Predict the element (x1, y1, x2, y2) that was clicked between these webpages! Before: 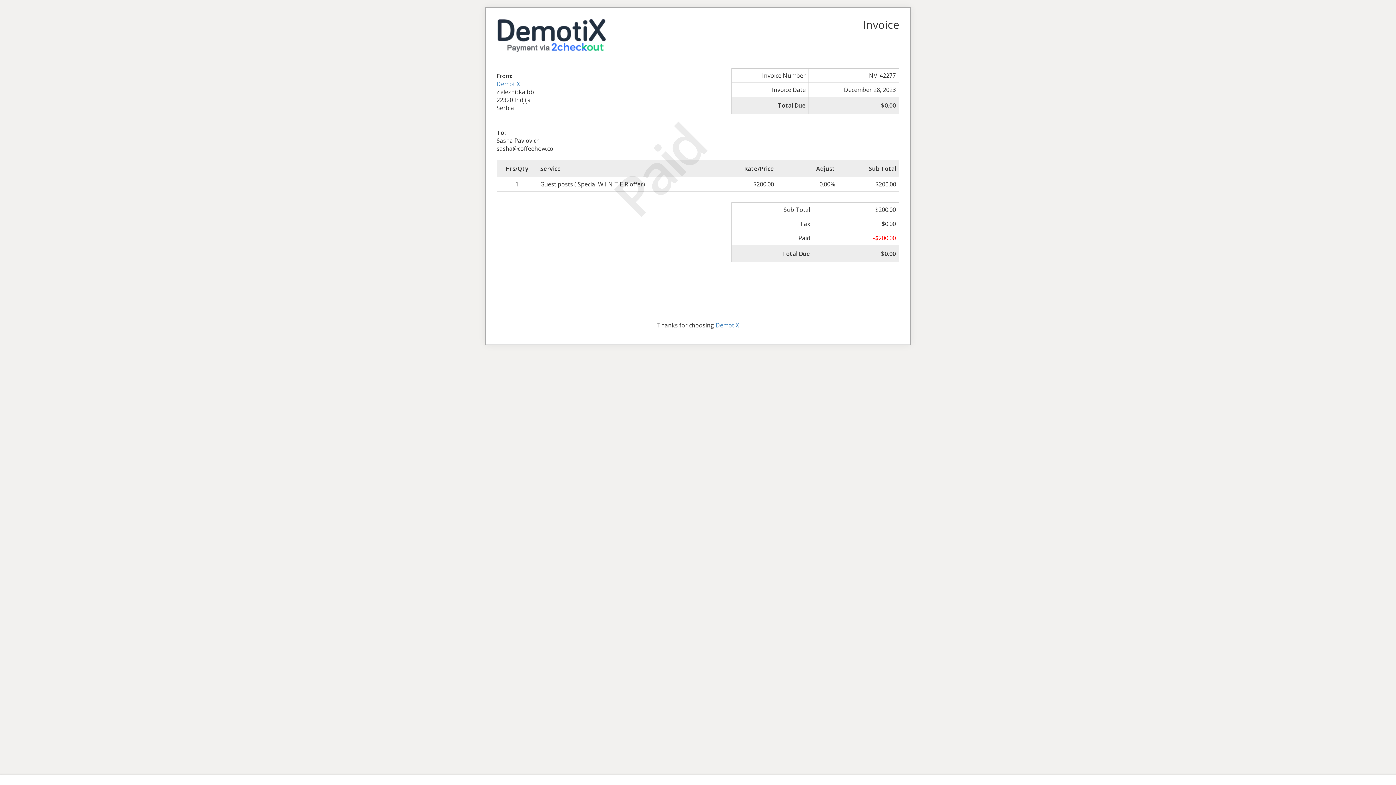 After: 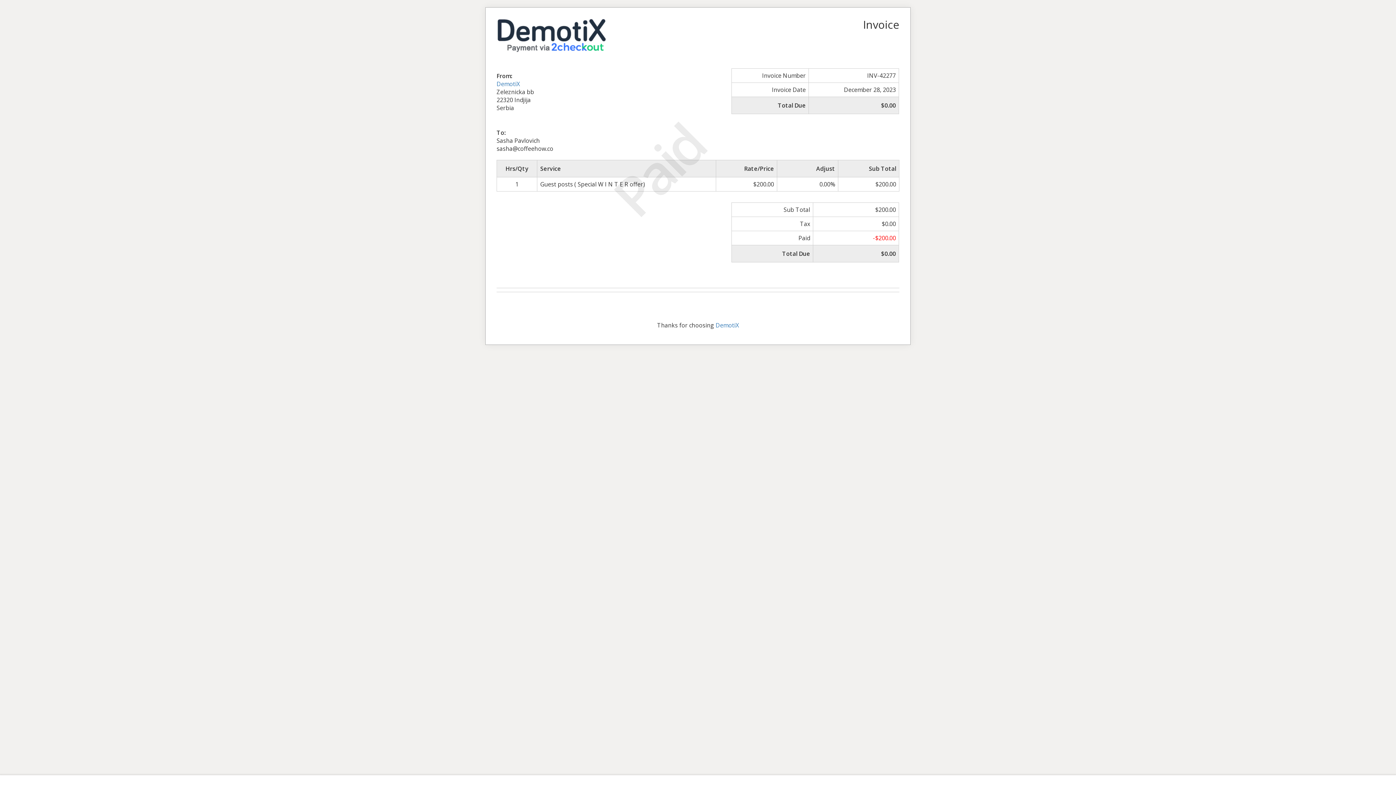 Action: bbox: (496, 29, 605, 37)